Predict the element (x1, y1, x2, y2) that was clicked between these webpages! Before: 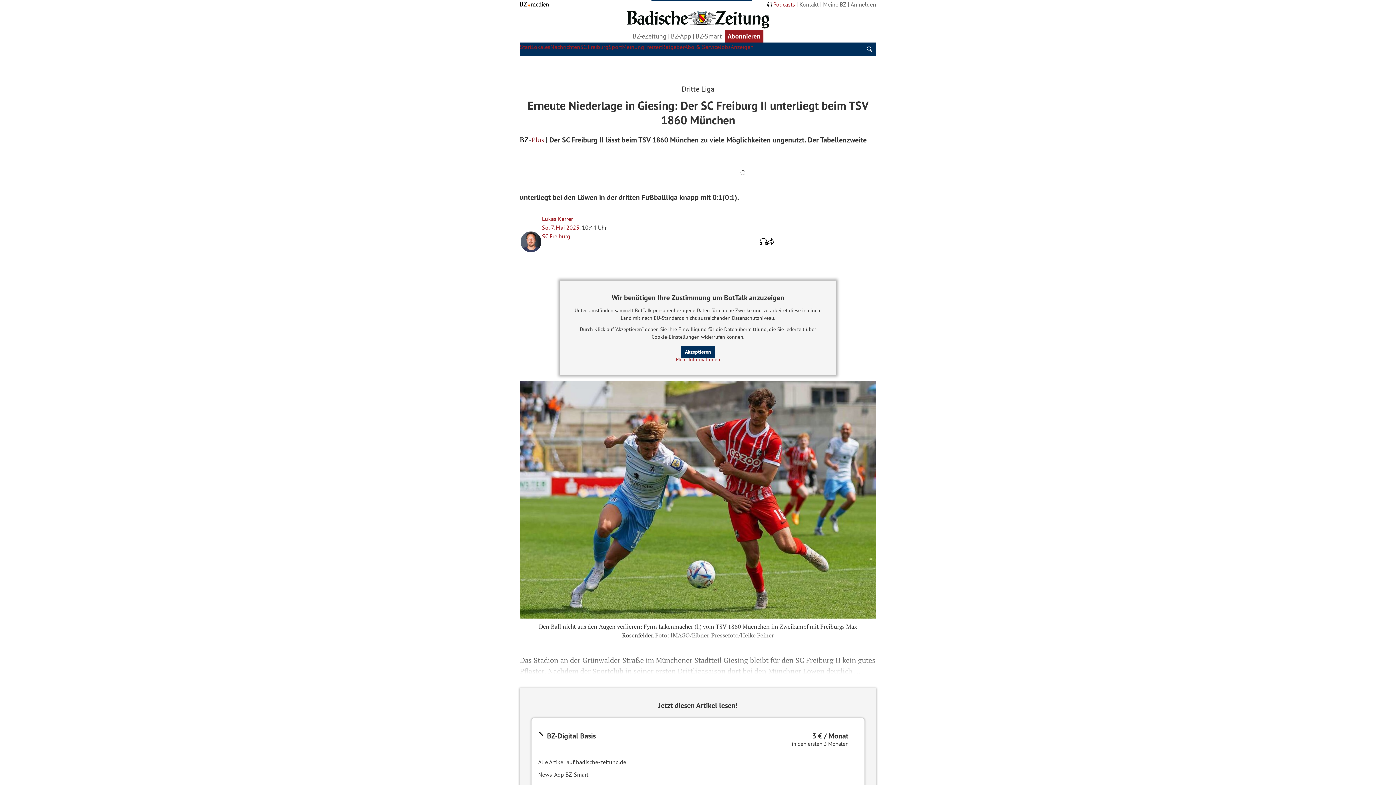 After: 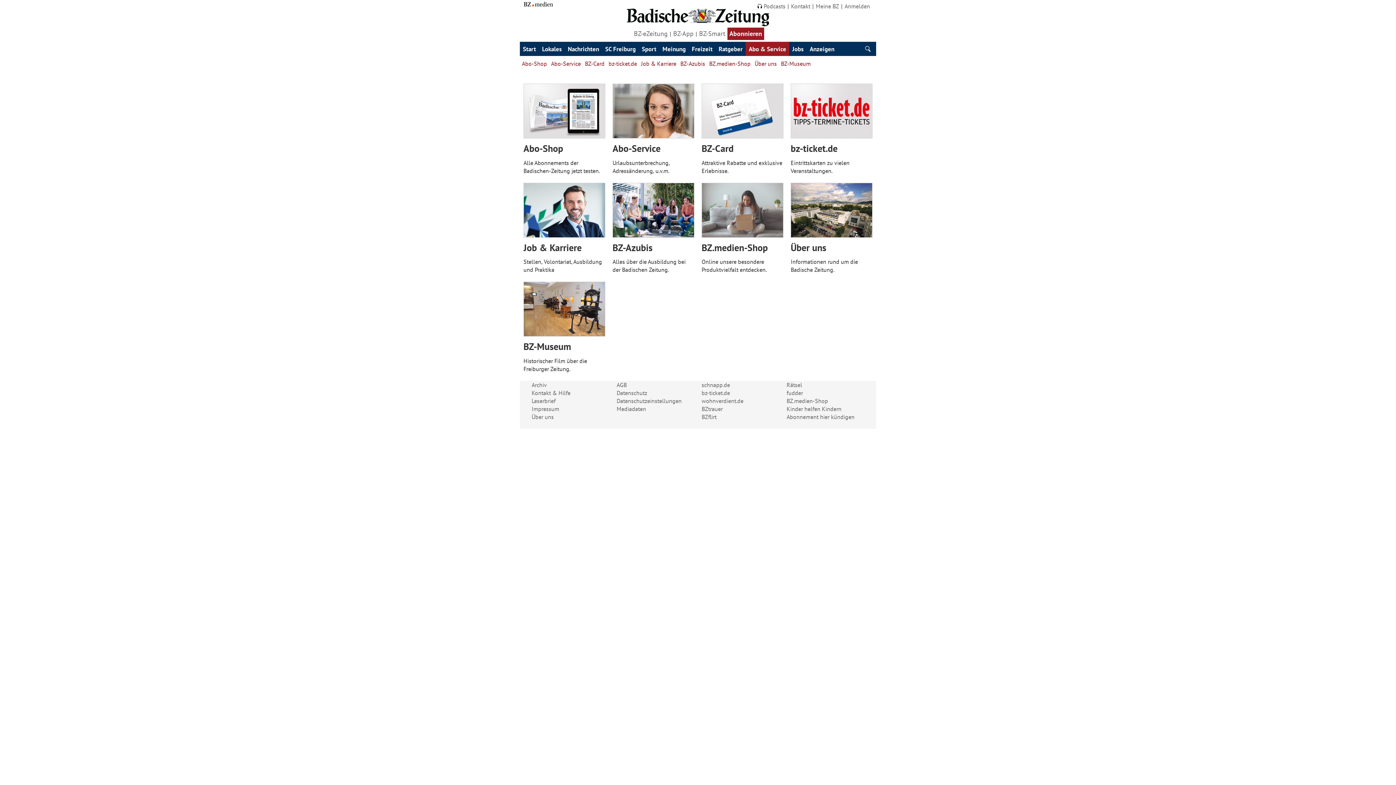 Action: bbox: (684, 43, 720, 50) label: Abo & Service